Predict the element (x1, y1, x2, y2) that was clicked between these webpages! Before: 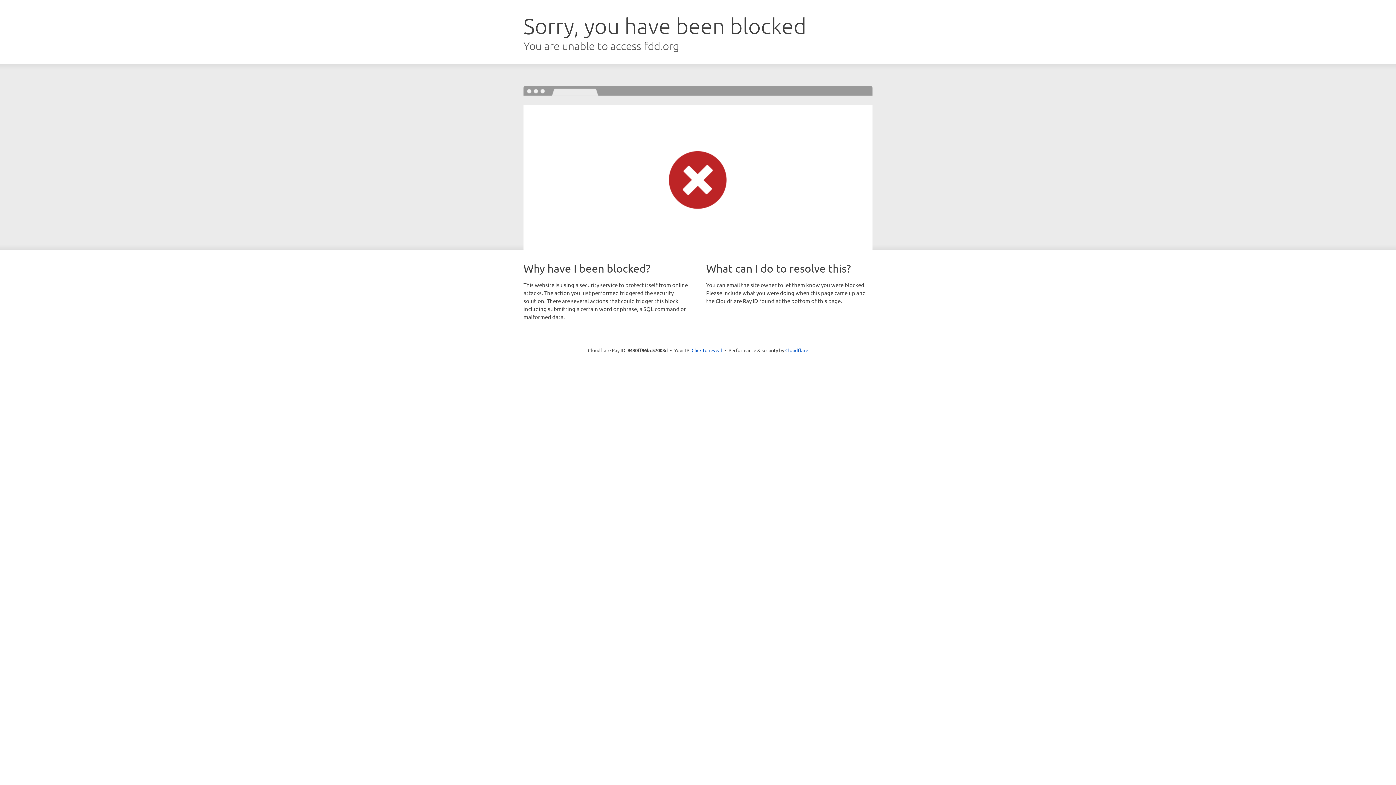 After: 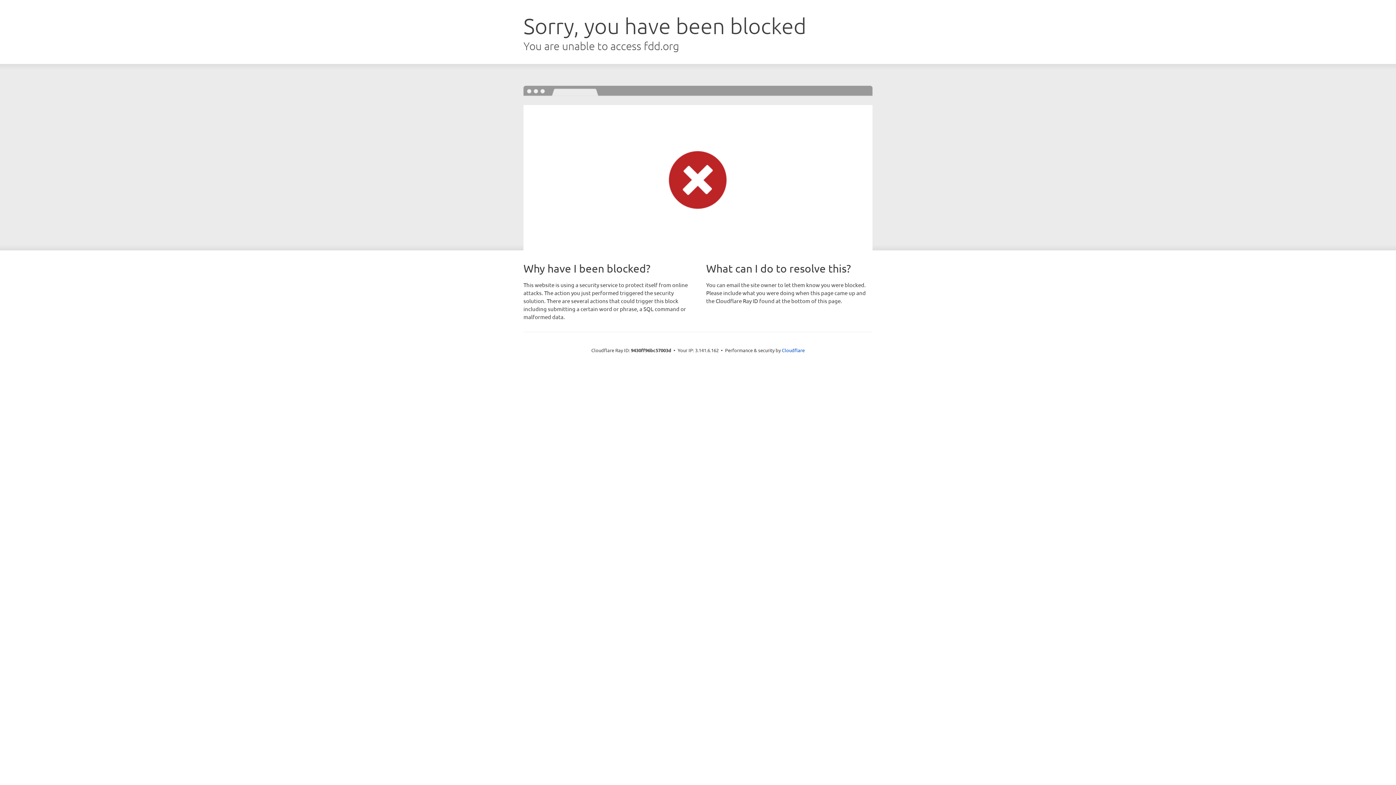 Action: bbox: (691, 346, 722, 353) label: Click to reveal